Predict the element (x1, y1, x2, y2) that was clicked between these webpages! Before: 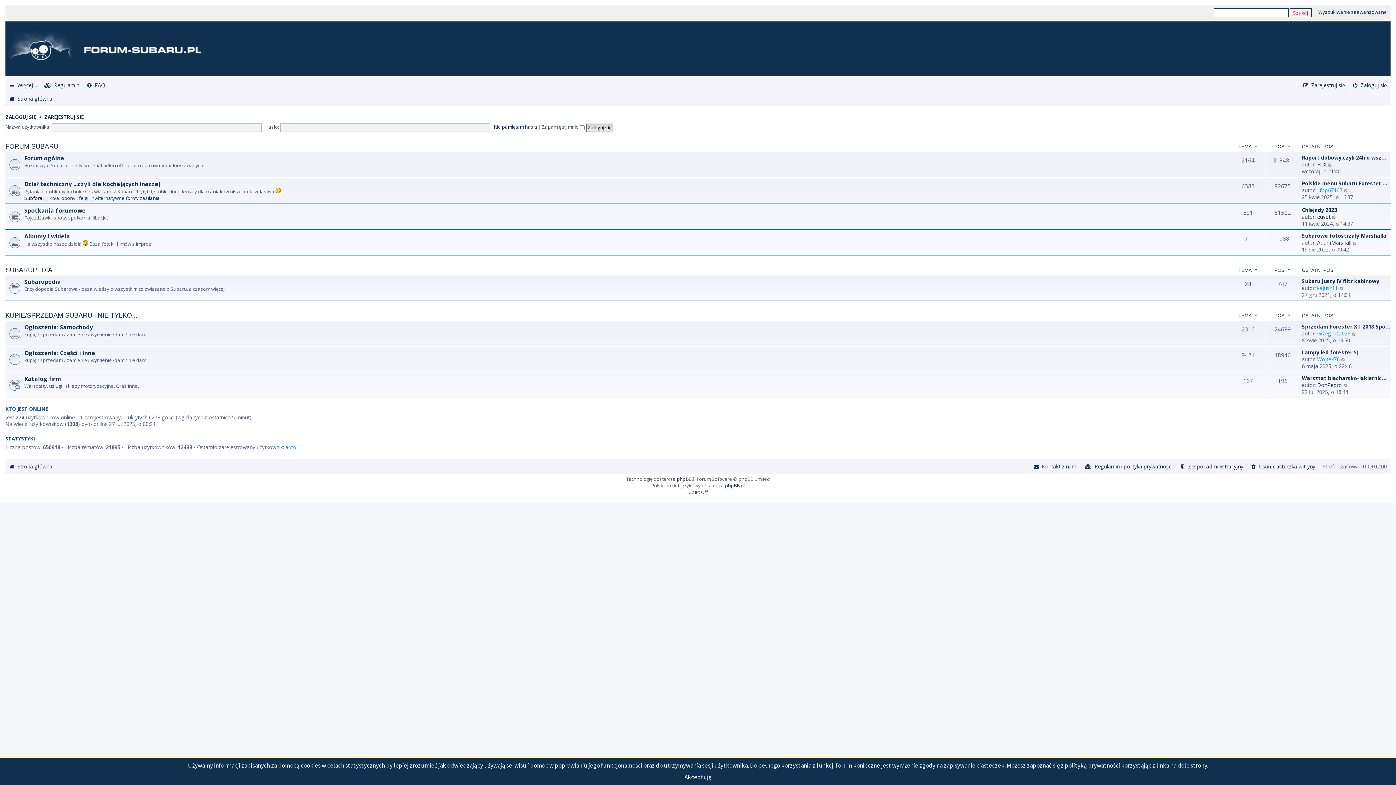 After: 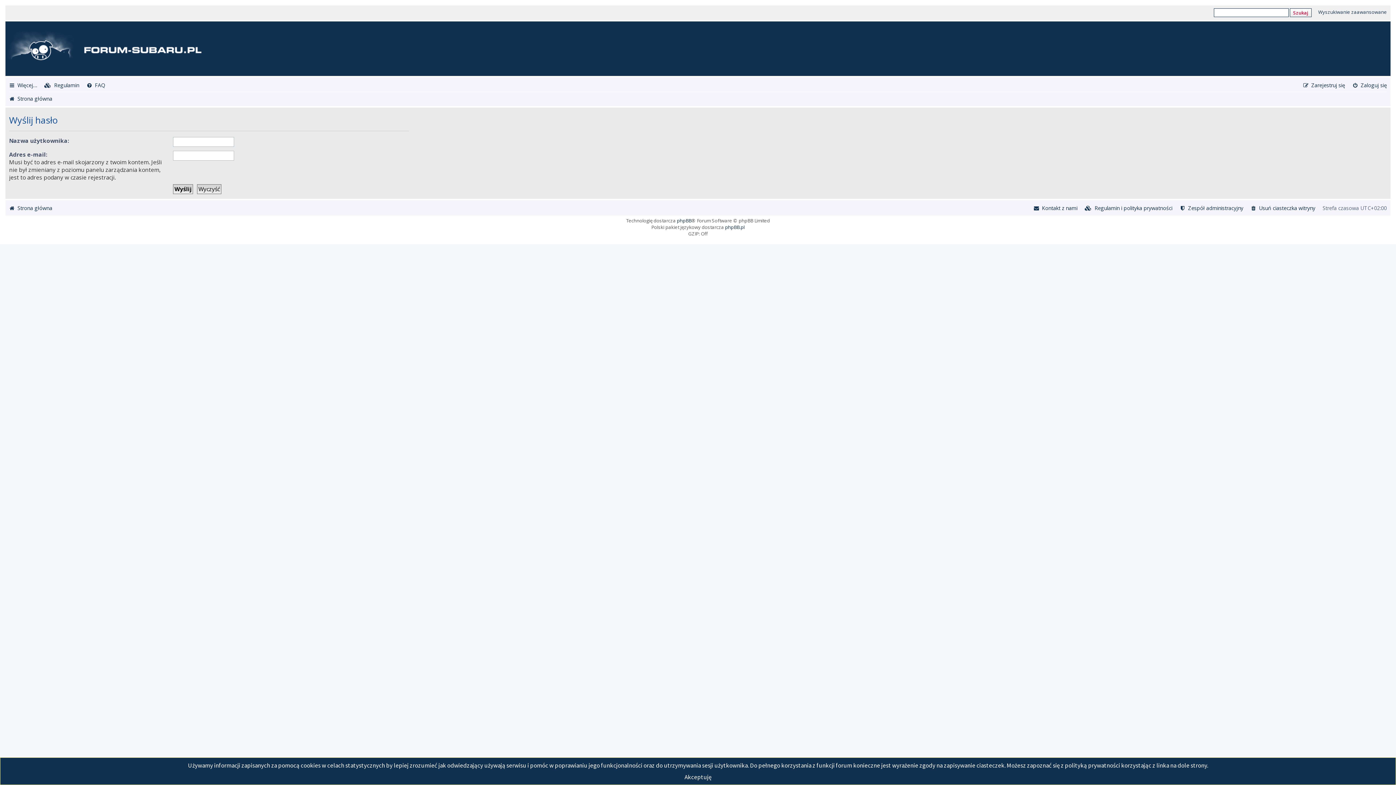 Action: bbox: (493, 123, 537, 130) label: Nie pamiętam hasła